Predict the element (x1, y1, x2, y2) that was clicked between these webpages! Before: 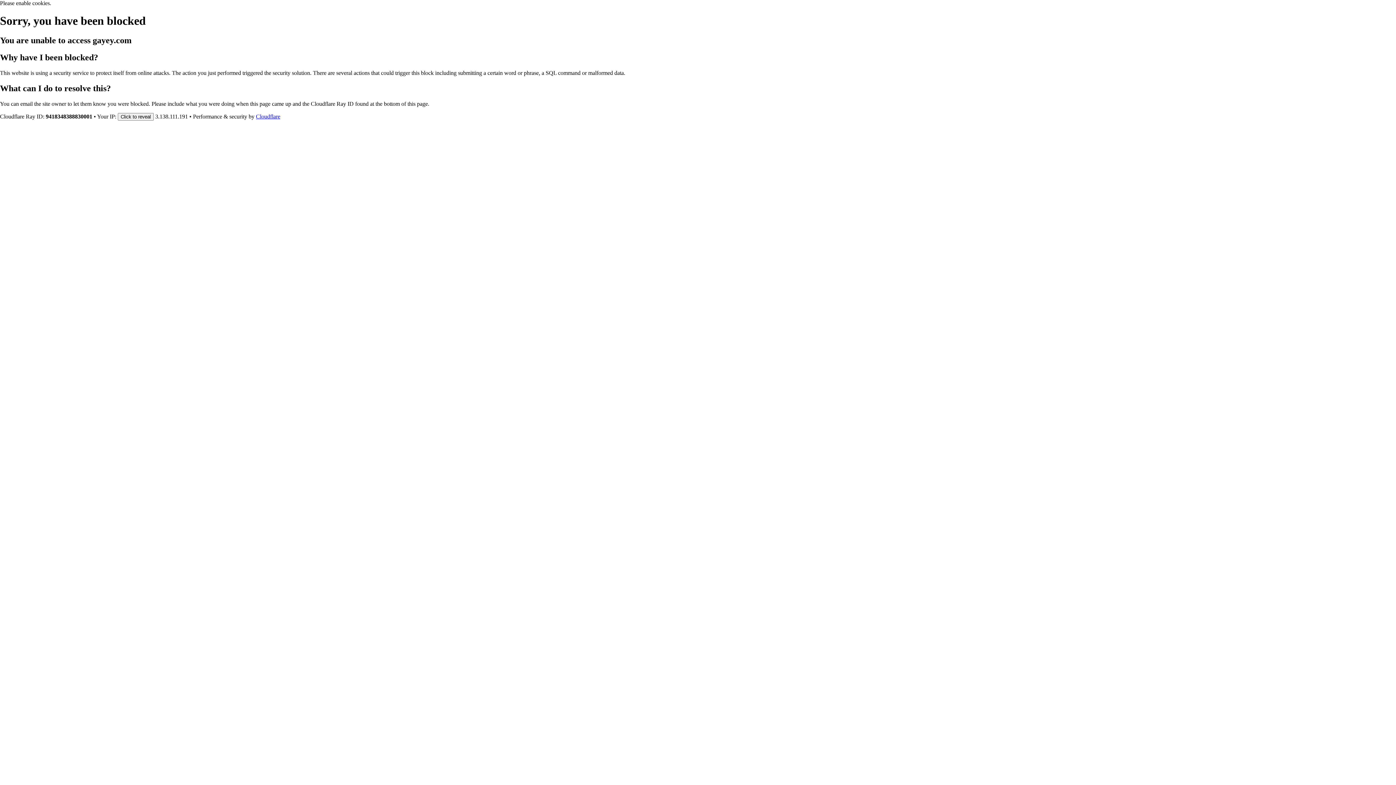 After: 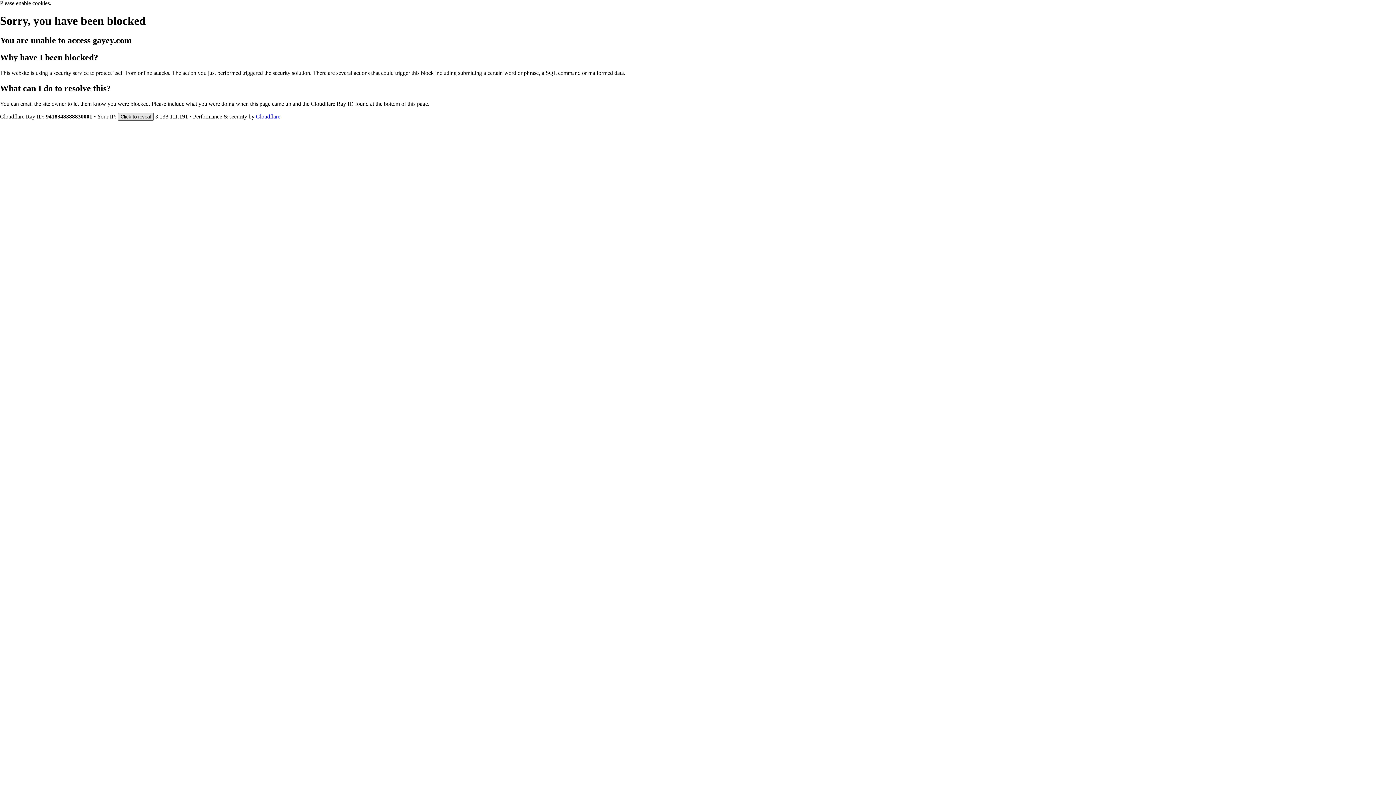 Action: label: Click to reveal bbox: (117, 112, 153, 120)